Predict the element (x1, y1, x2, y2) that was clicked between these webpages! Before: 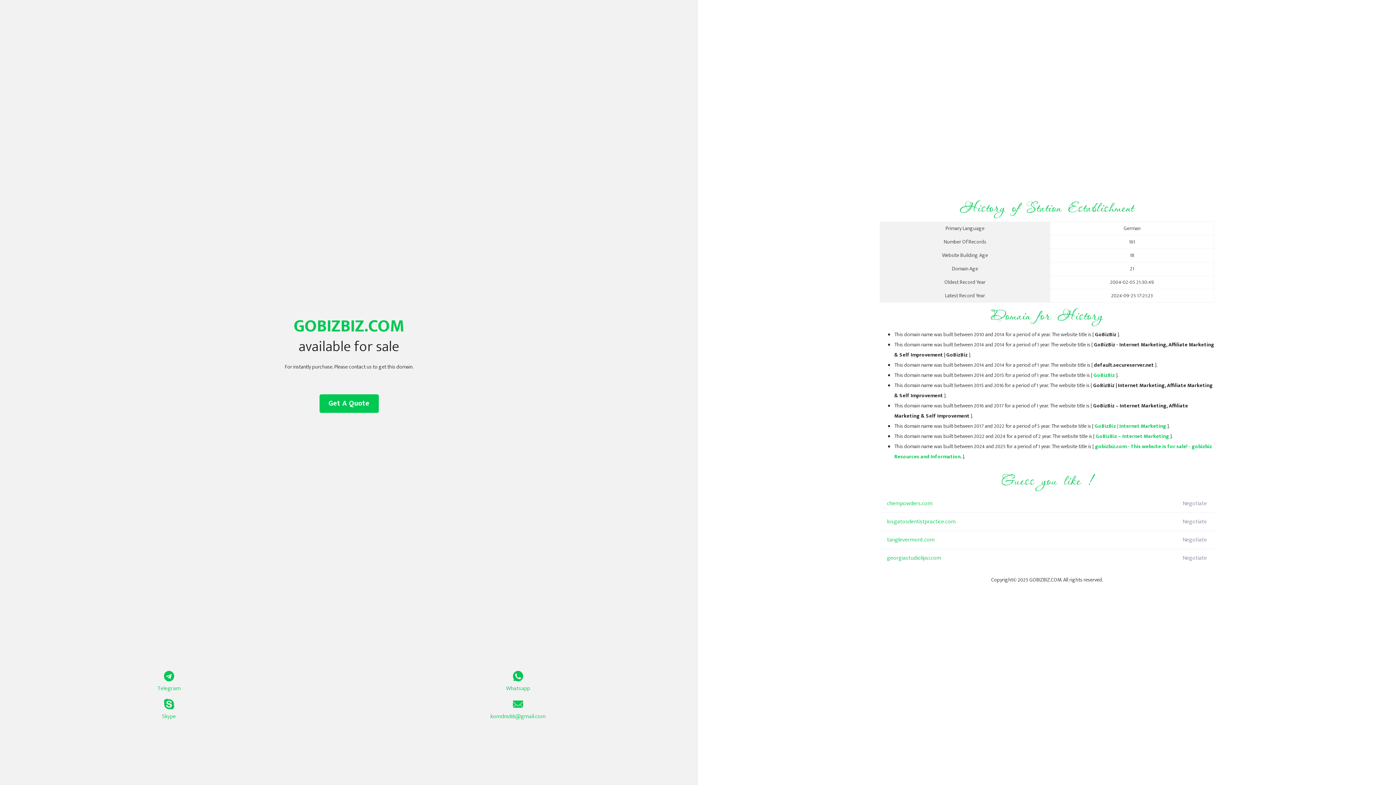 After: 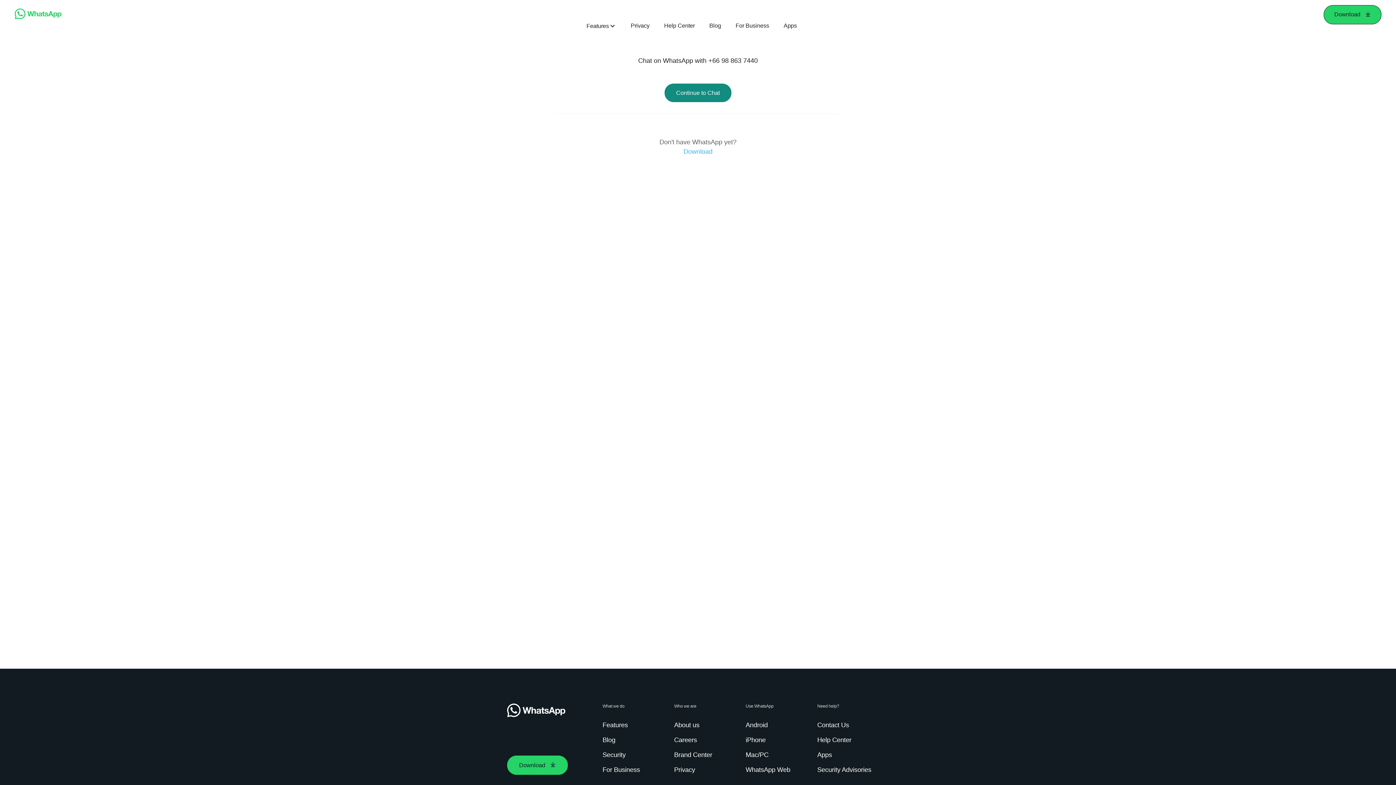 Action: label: Whatsapp bbox: (349, 671, 687, 693)